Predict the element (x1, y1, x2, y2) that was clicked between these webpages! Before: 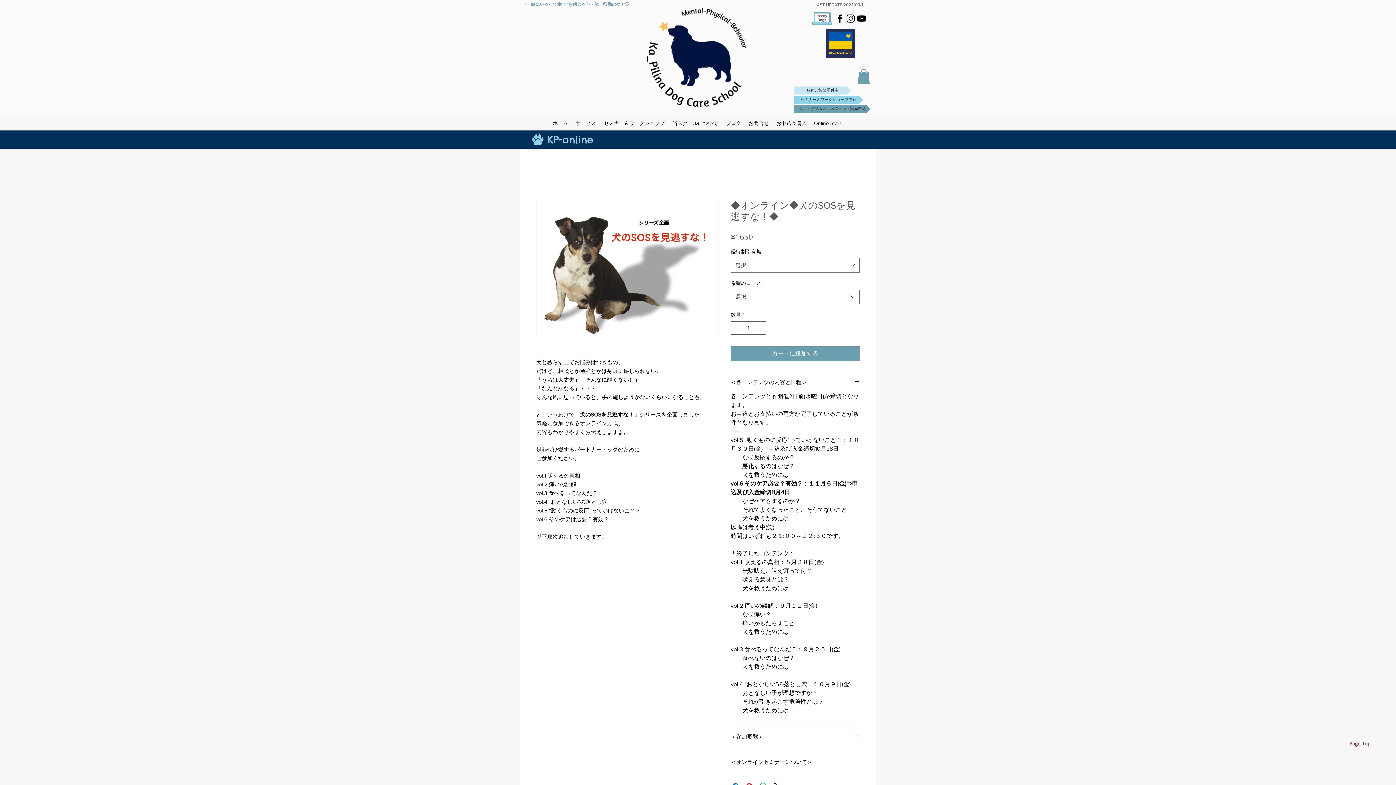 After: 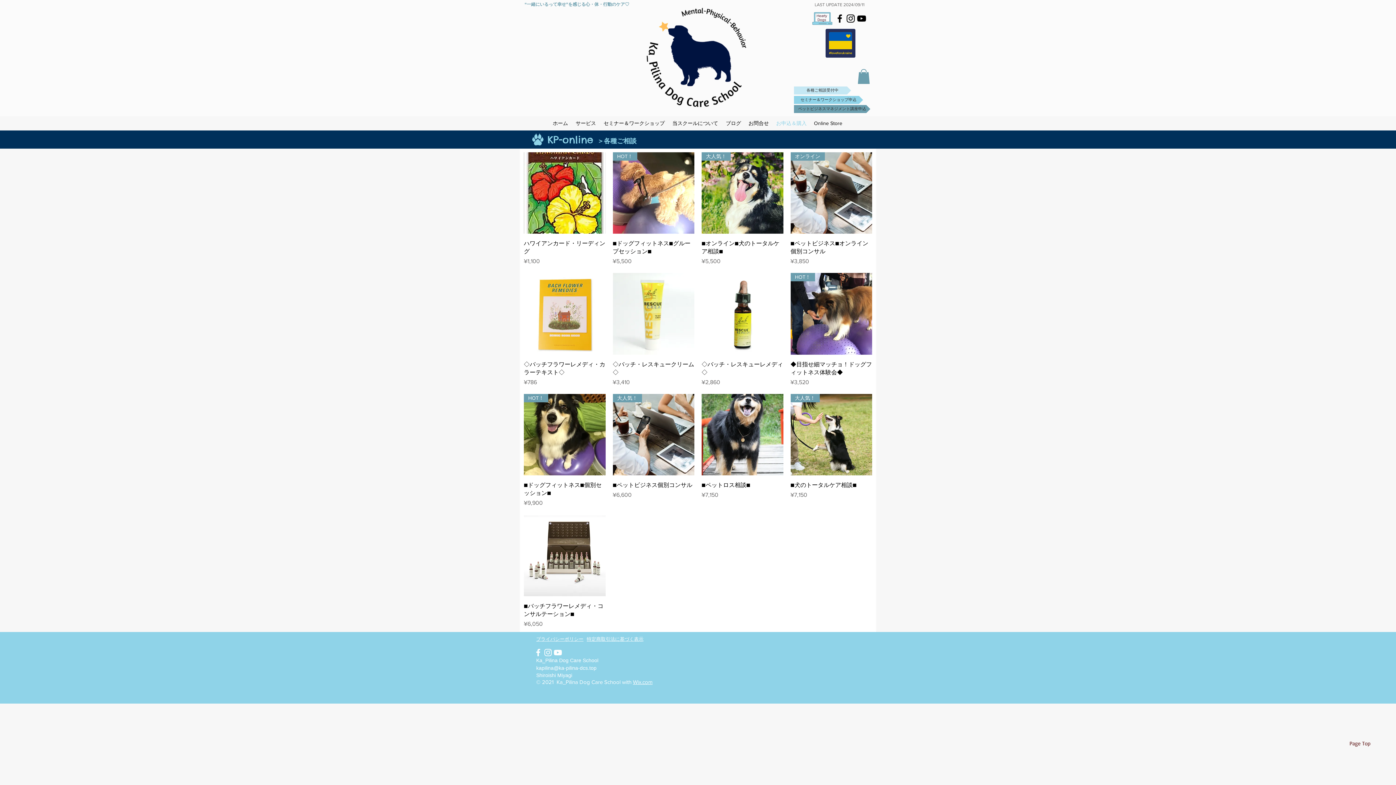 Action: label: 各種ご相談受付中 bbox: (794, 86, 851, 94)